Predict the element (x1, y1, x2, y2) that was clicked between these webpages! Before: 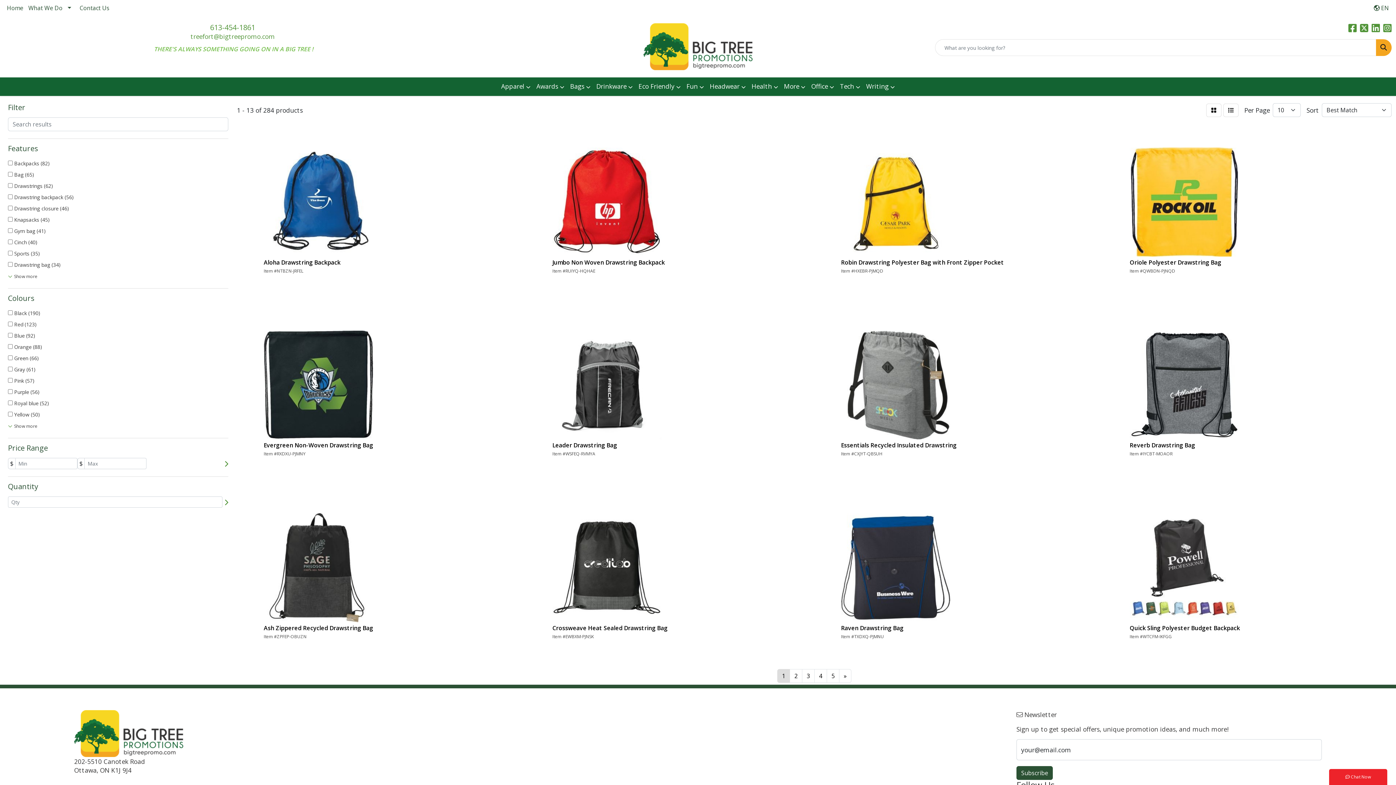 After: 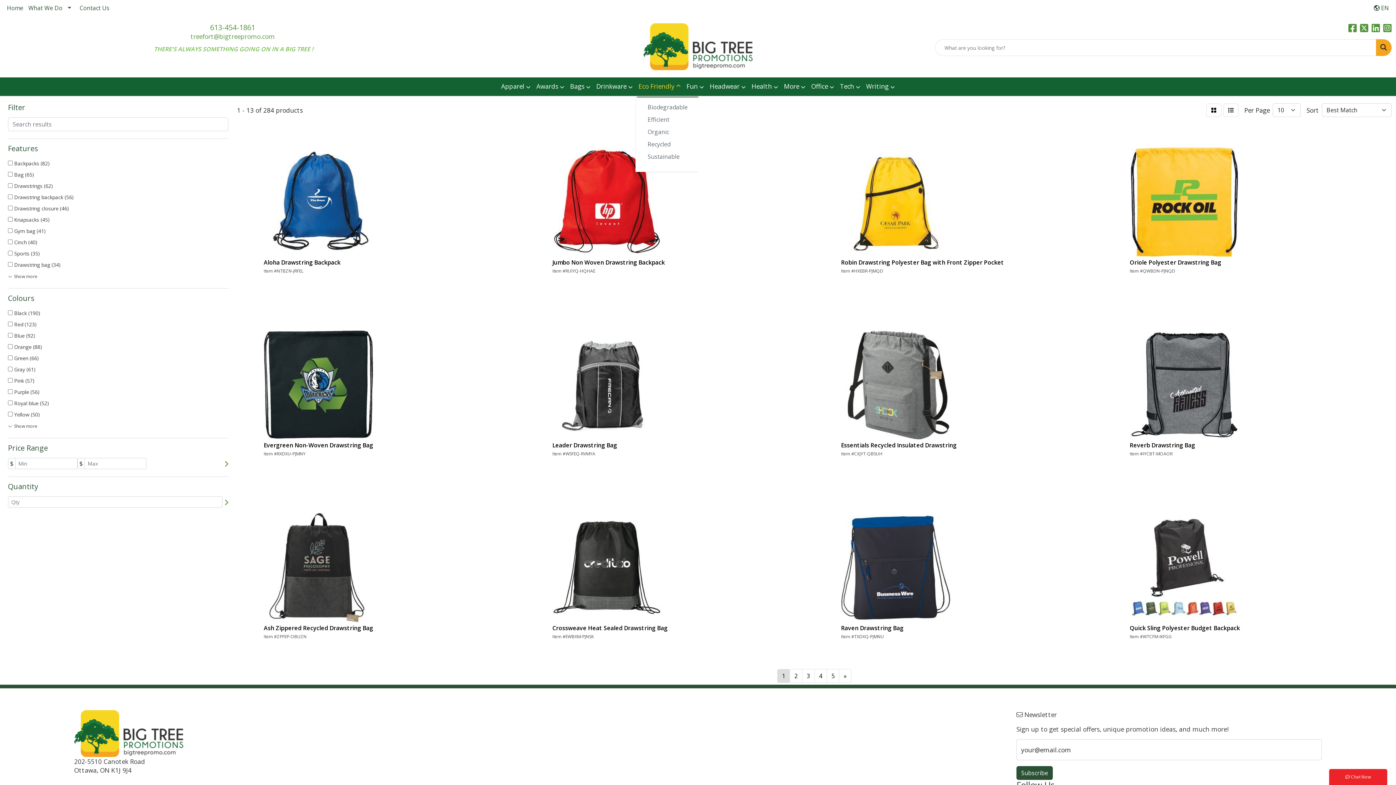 Action: bbox: (635, 77, 683, 96) label: Eco Friendly